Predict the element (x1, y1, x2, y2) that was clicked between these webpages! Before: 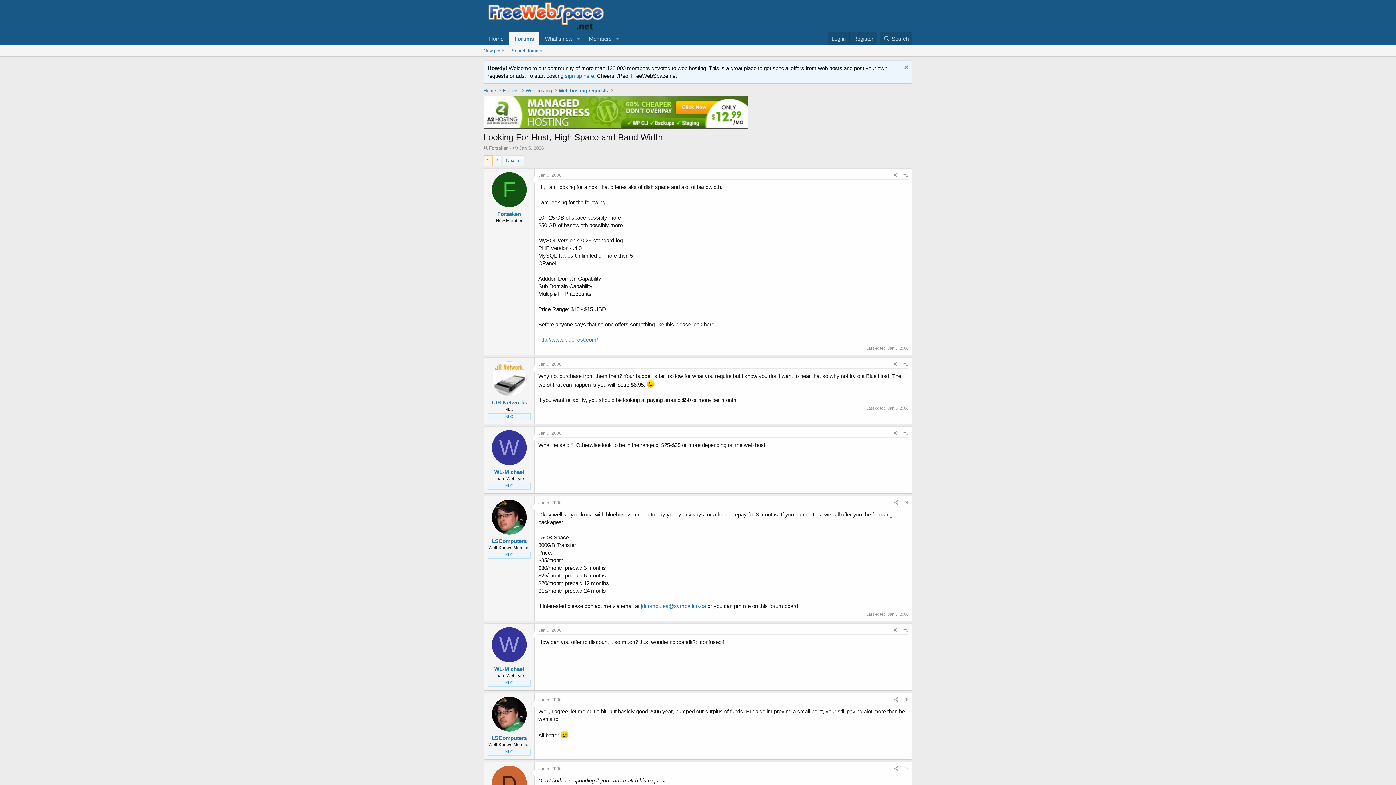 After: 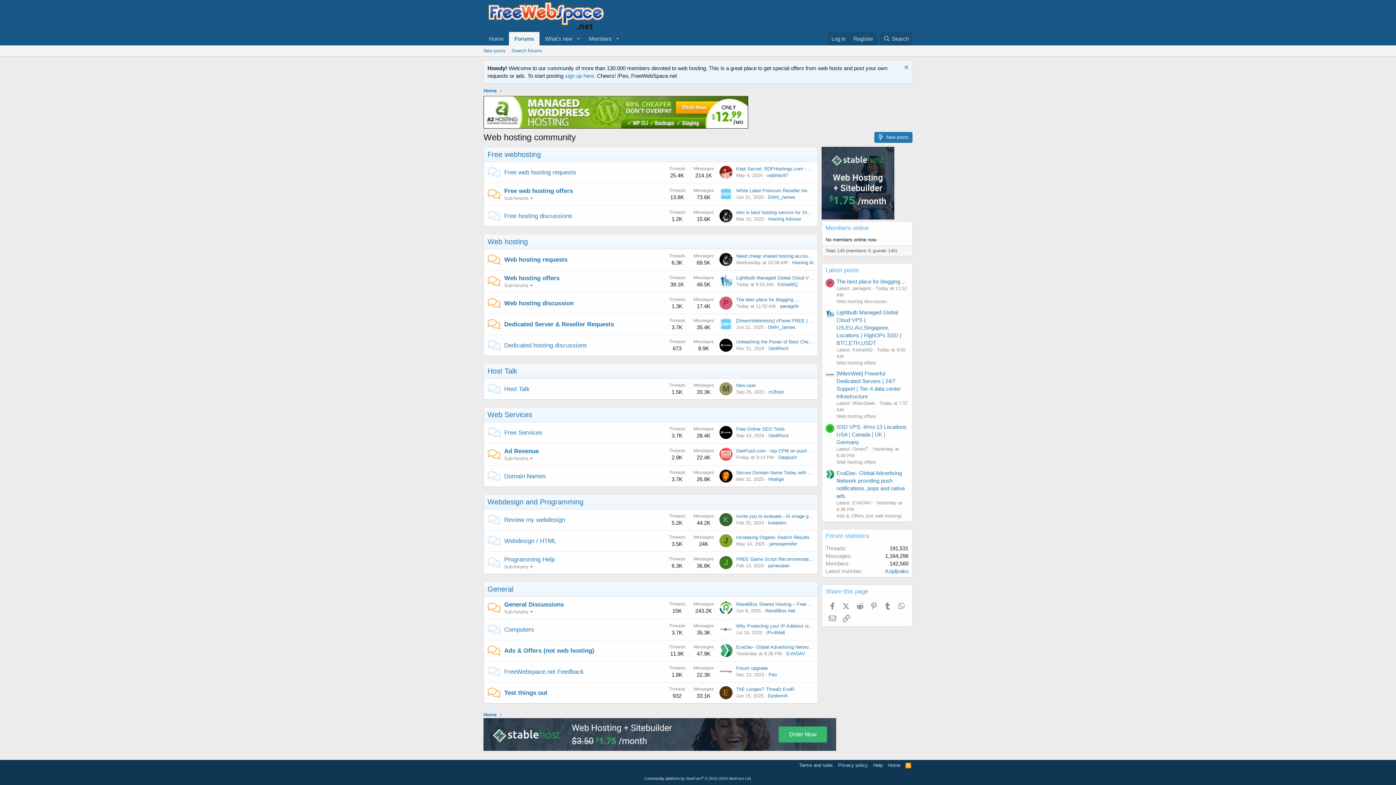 Action: label: Forums bbox: (509, 32, 539, 45)